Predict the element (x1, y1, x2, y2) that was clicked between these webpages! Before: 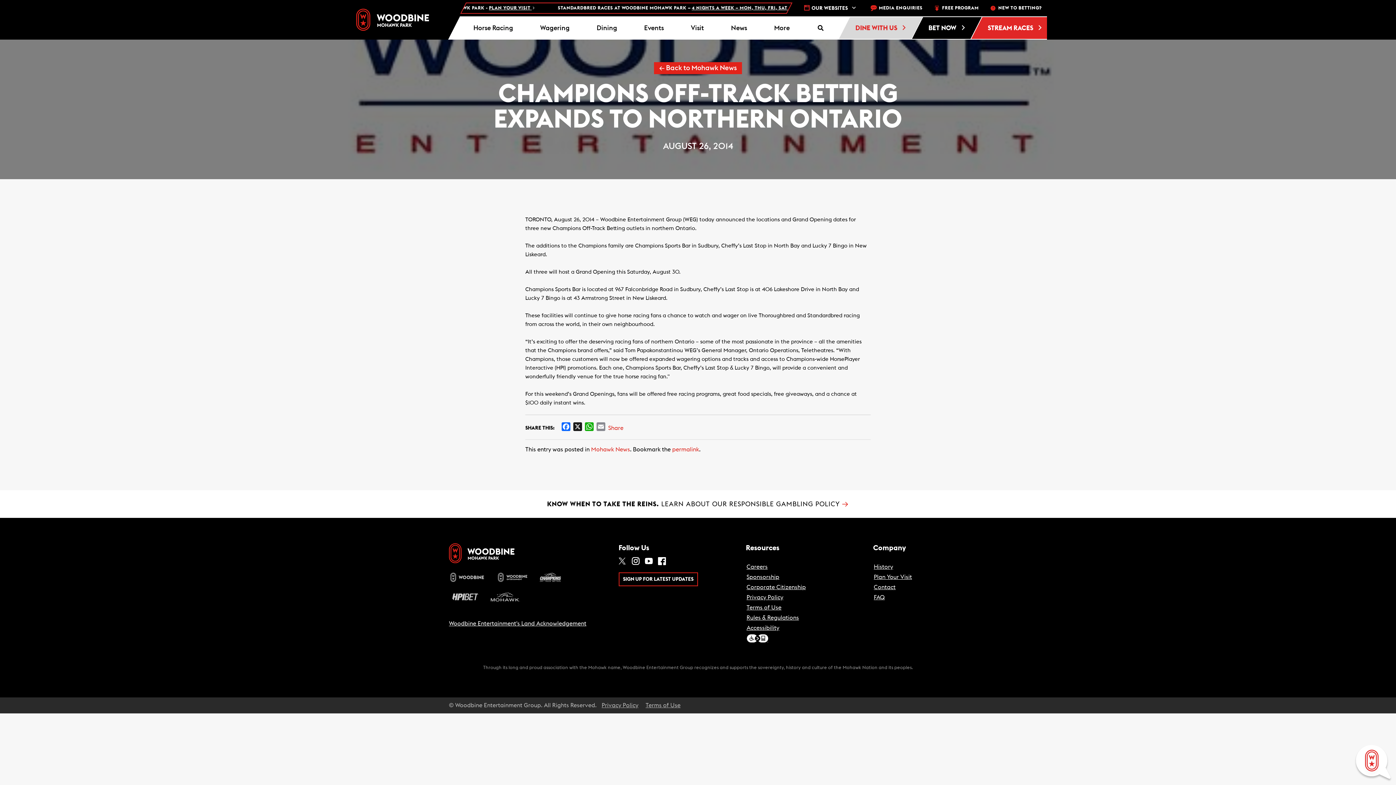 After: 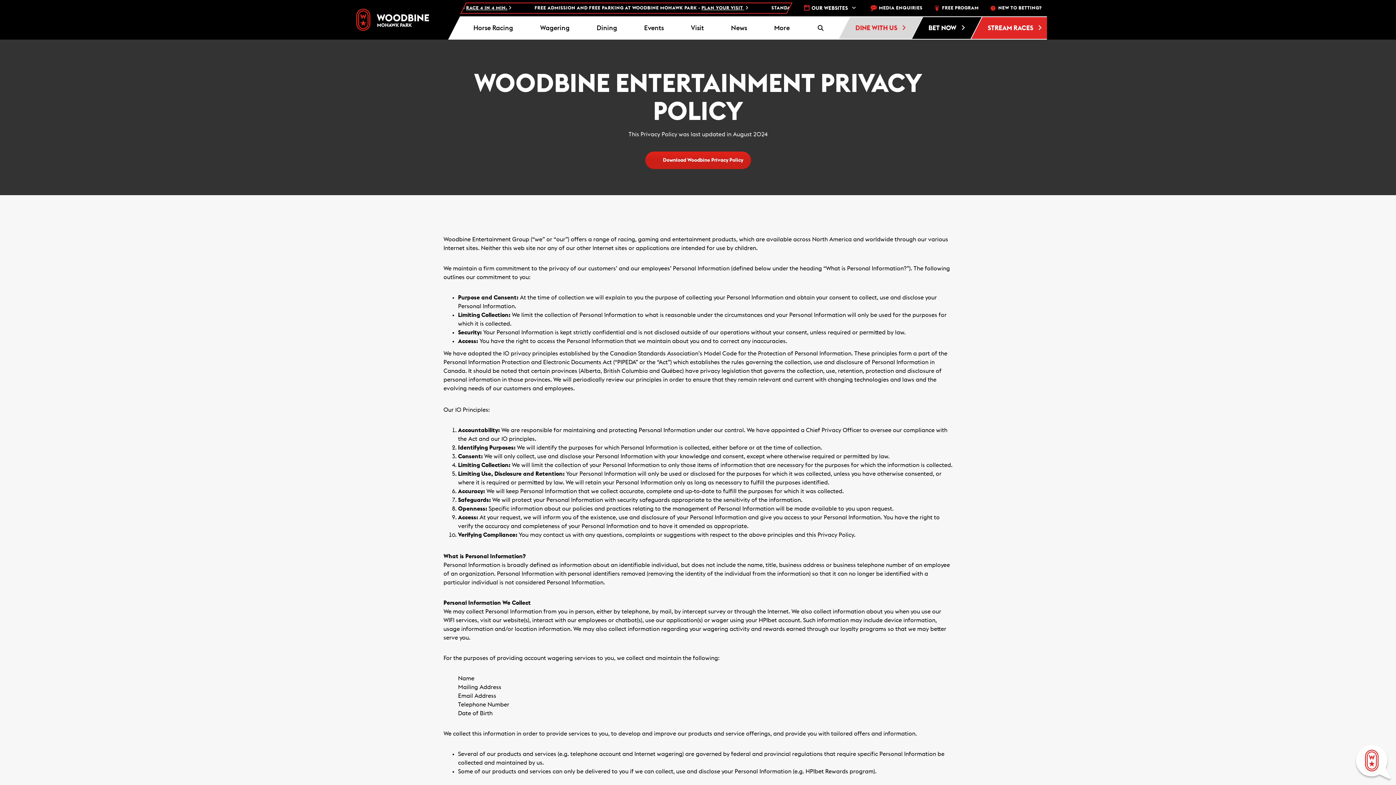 Action: bbox: (598, 702, 642, 708) label: Privacy Policy